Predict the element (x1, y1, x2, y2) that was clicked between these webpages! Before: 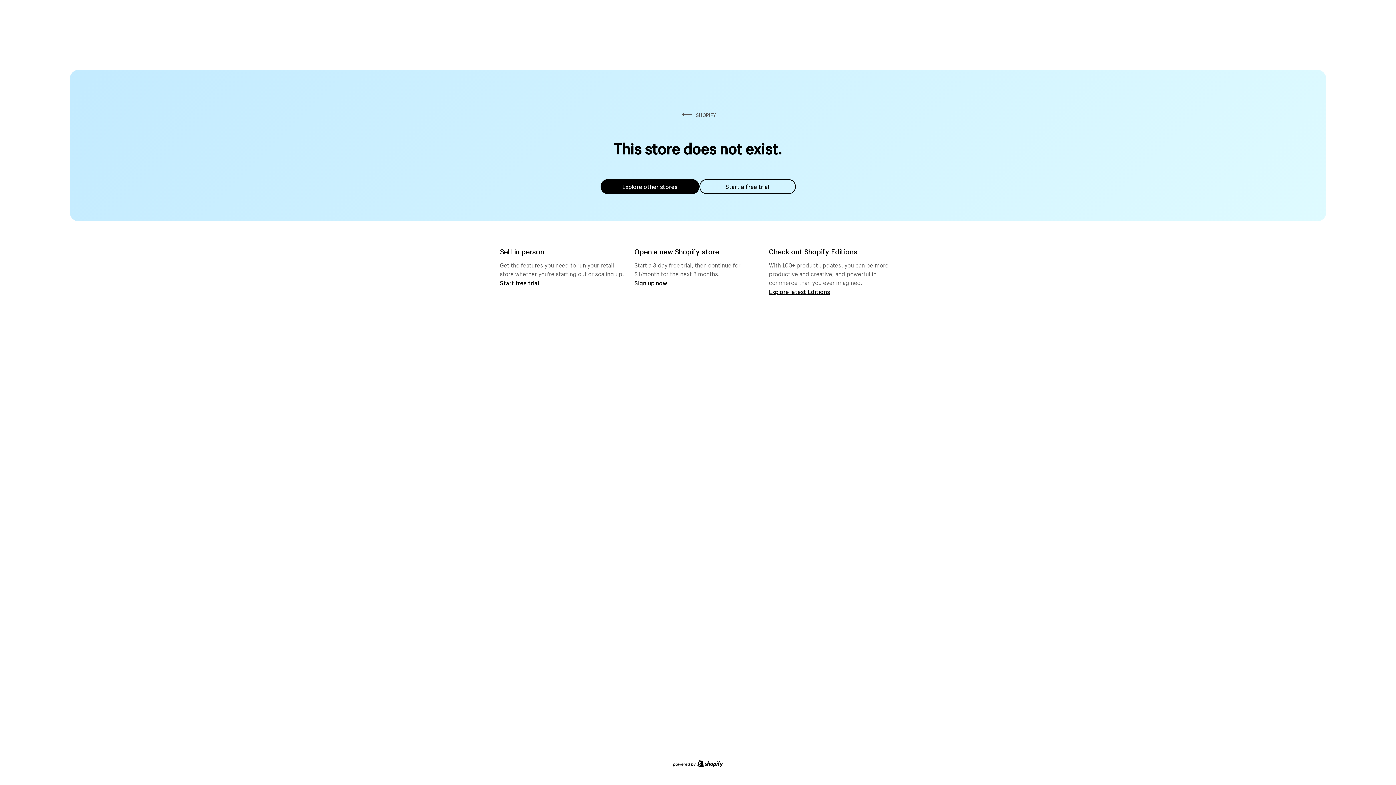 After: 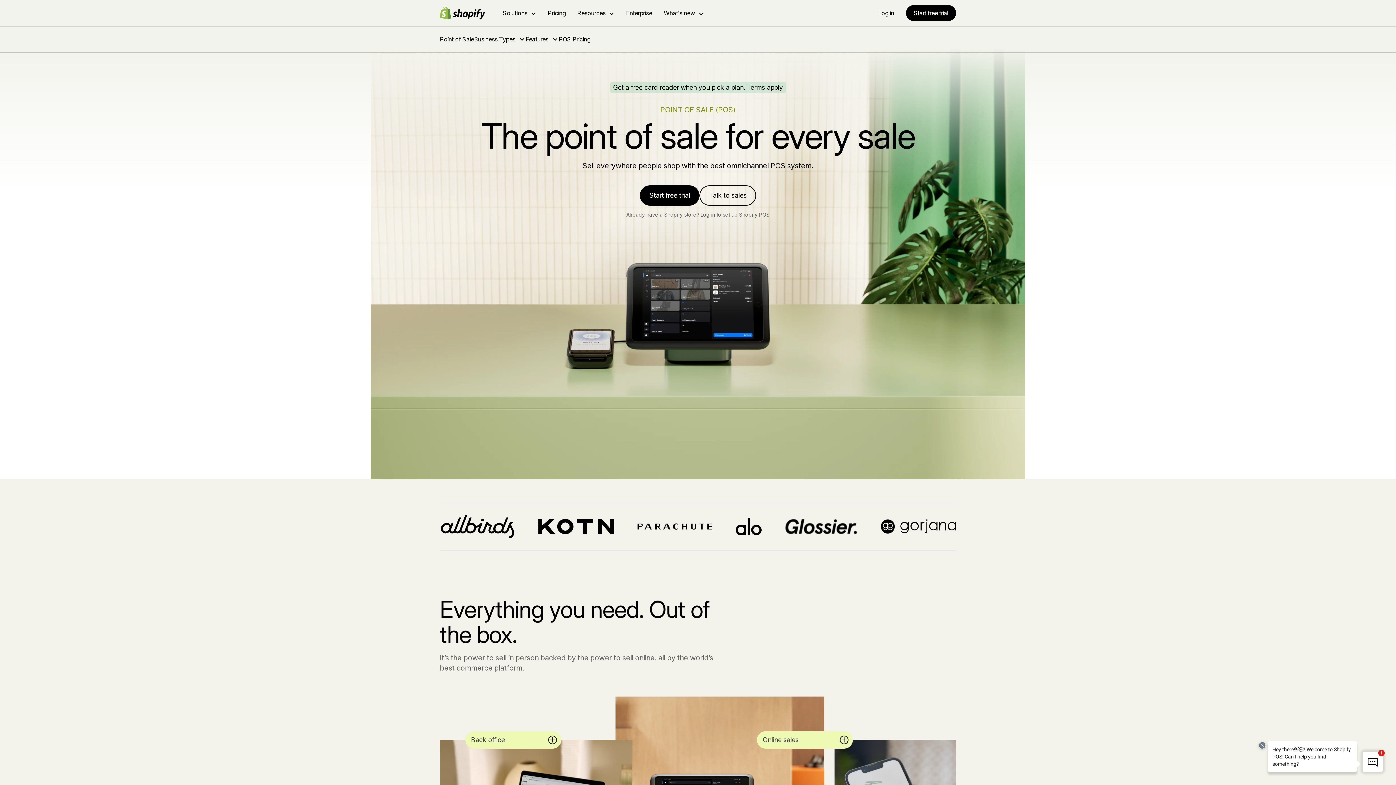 Action: label: Start free trial bbox: (500, 279, 539, 286)